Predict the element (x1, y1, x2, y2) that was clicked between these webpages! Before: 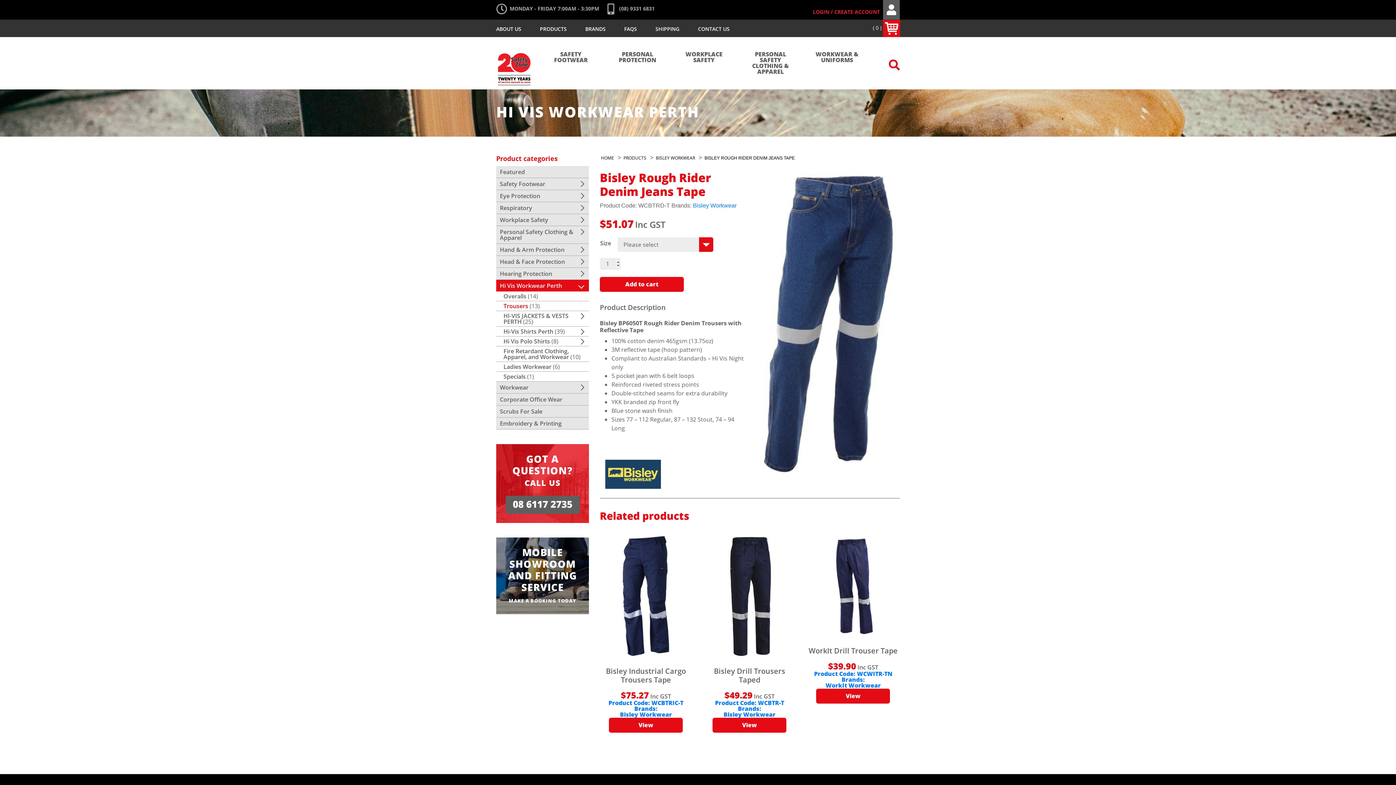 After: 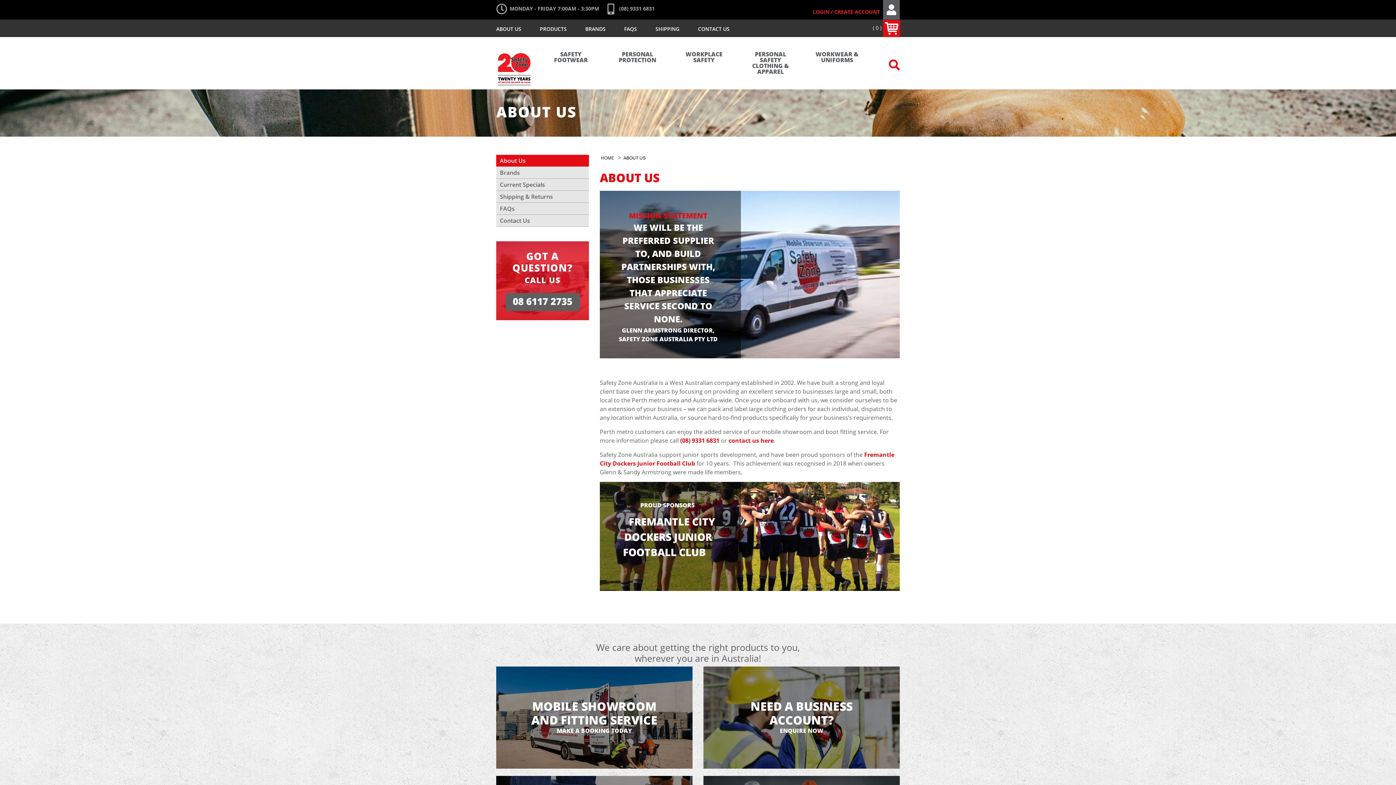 Action: label: ABOUT US bbox: (496, 19, 538, 37)